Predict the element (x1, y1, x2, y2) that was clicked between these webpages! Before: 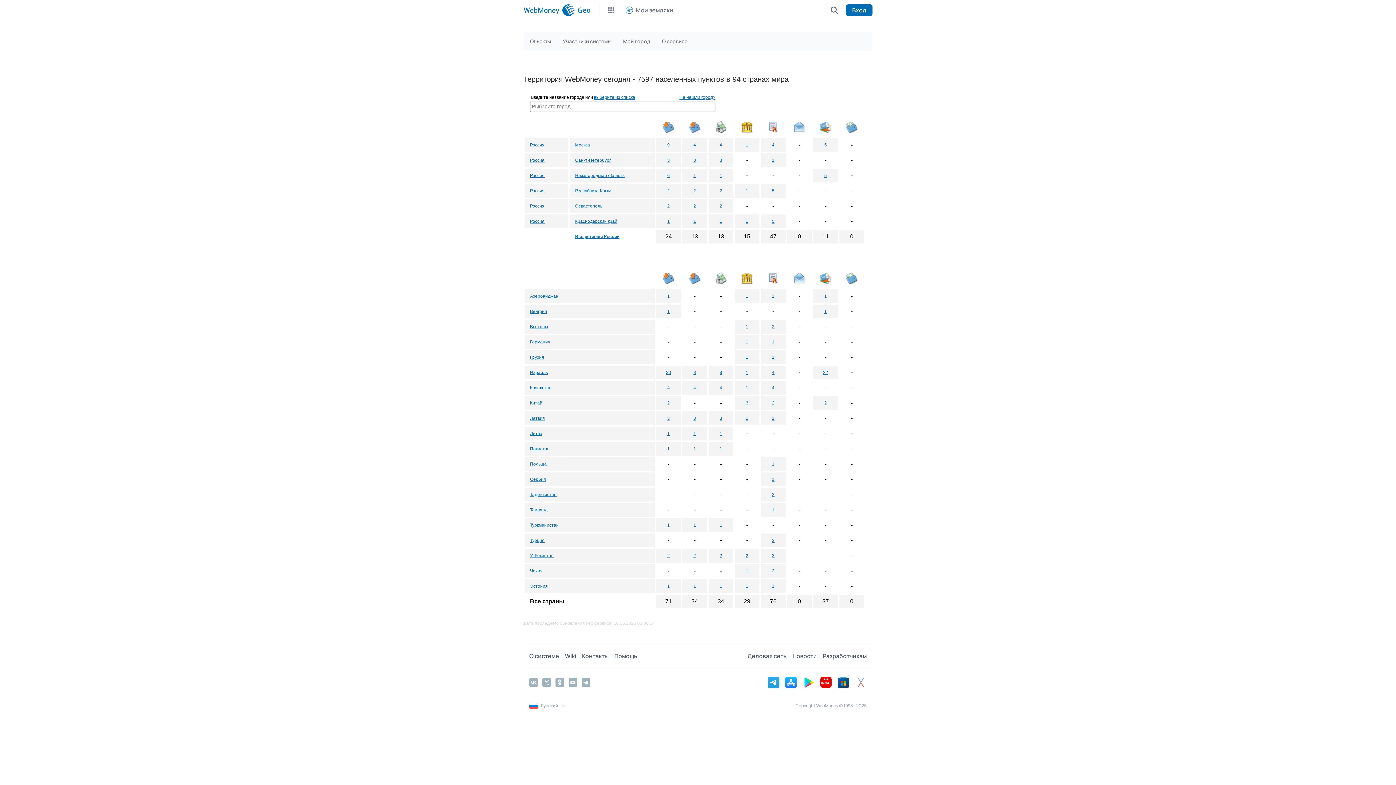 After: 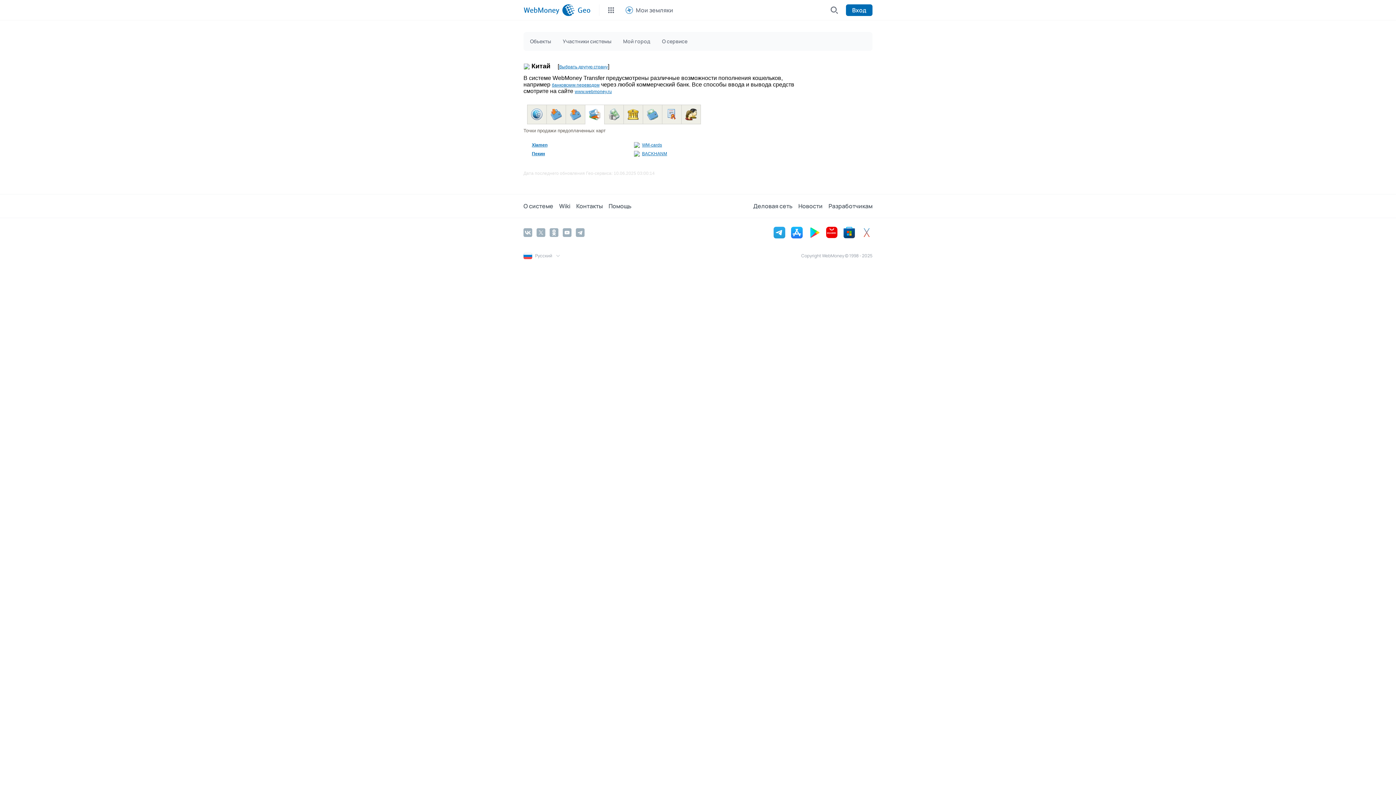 Action: bbox: (824, 400, 827, 405) label: 2